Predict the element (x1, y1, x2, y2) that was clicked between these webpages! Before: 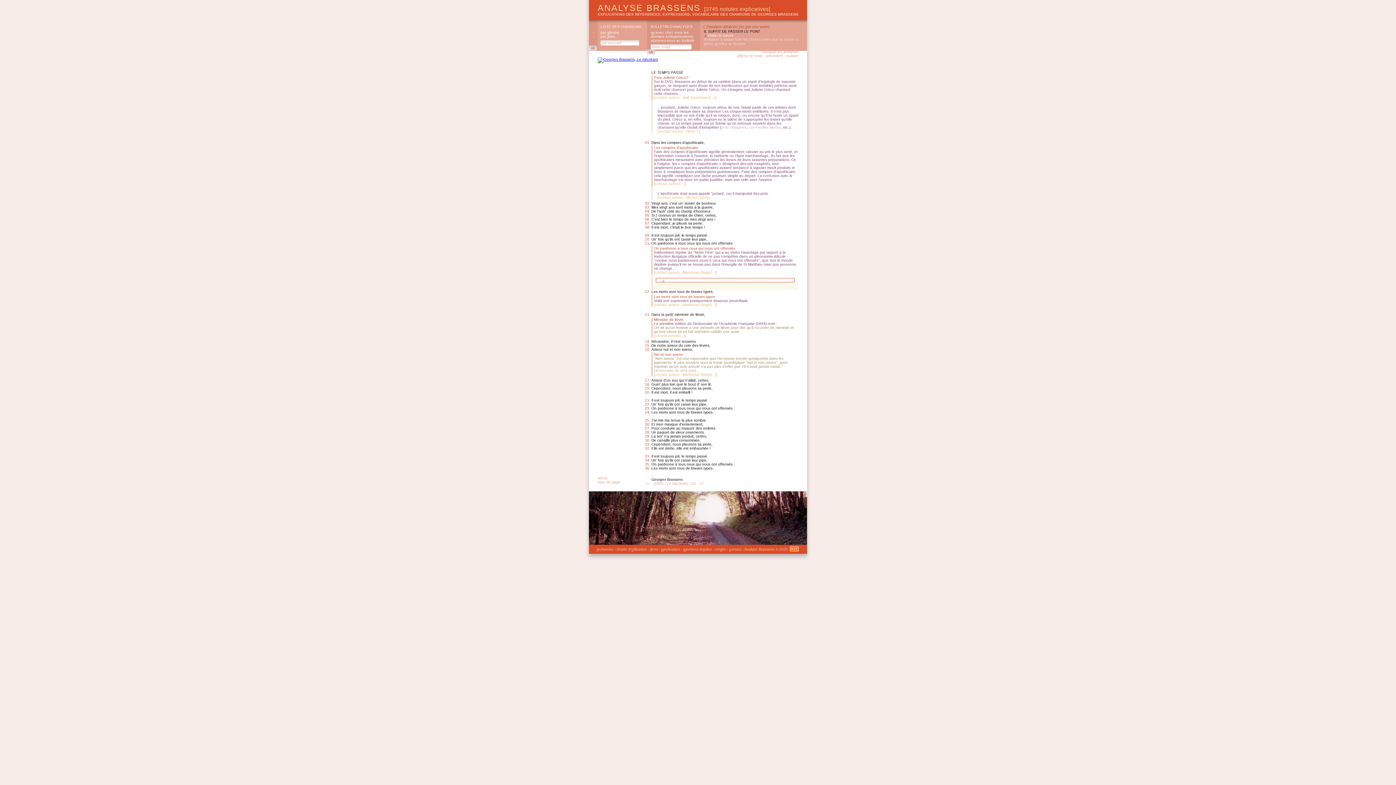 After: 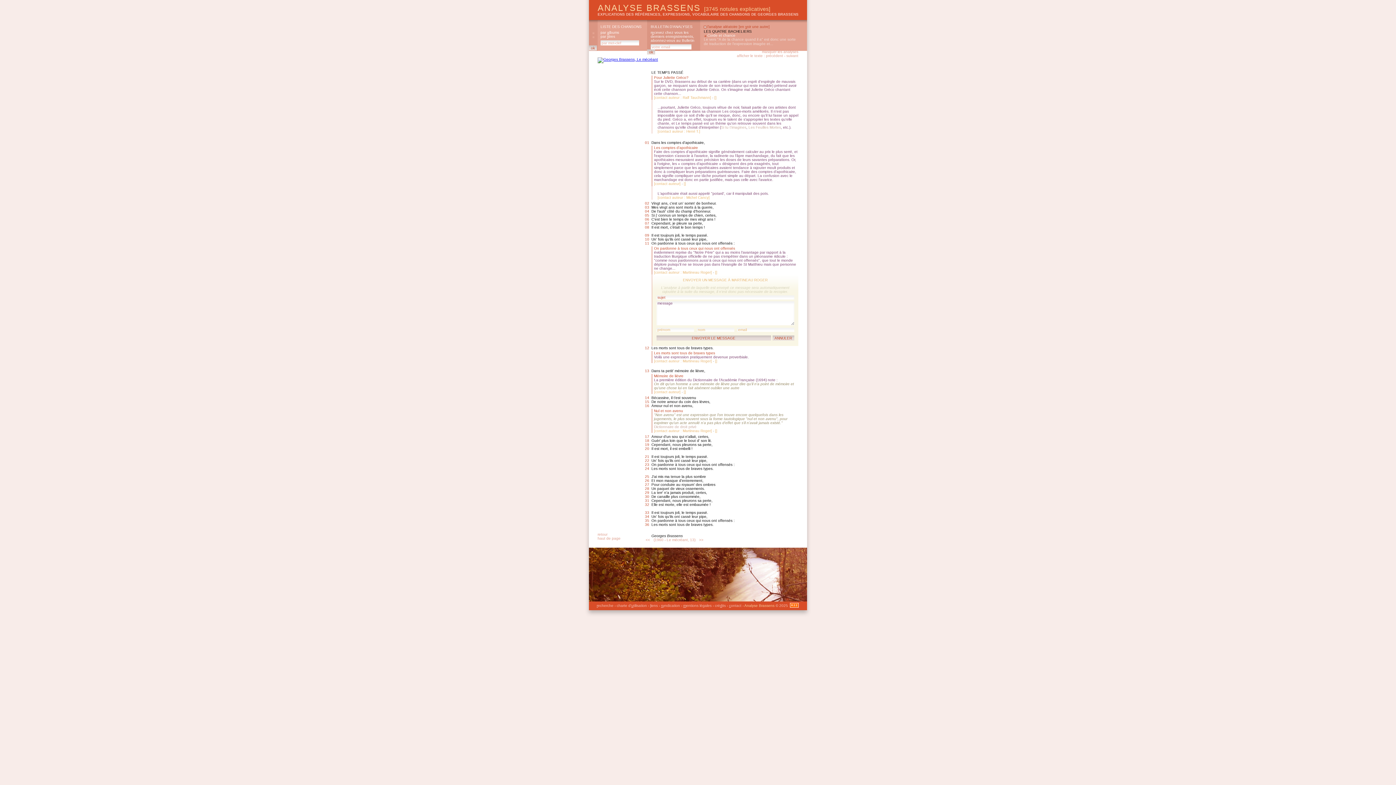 Action: bbox: (655, 270, 710, 274) label: contact auteur : Martineau Roger